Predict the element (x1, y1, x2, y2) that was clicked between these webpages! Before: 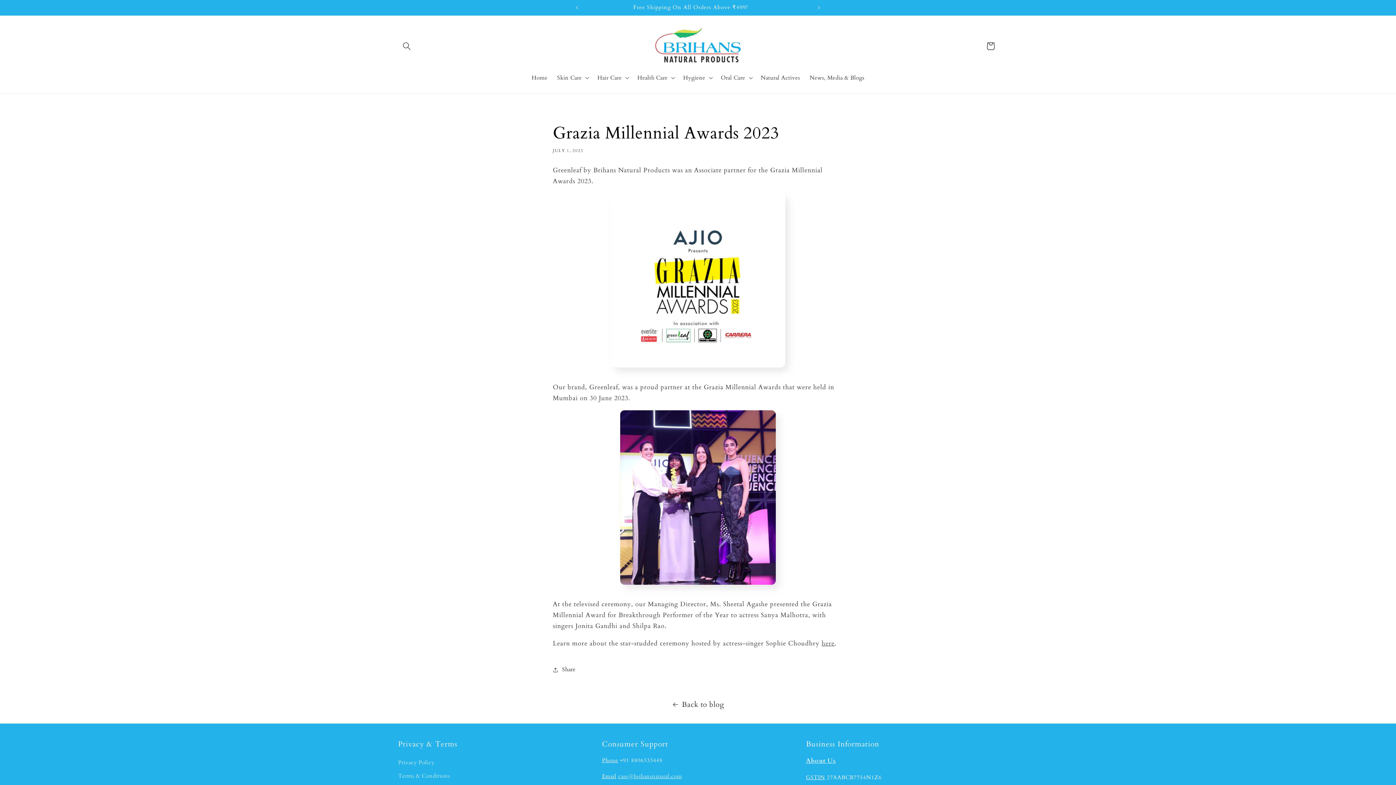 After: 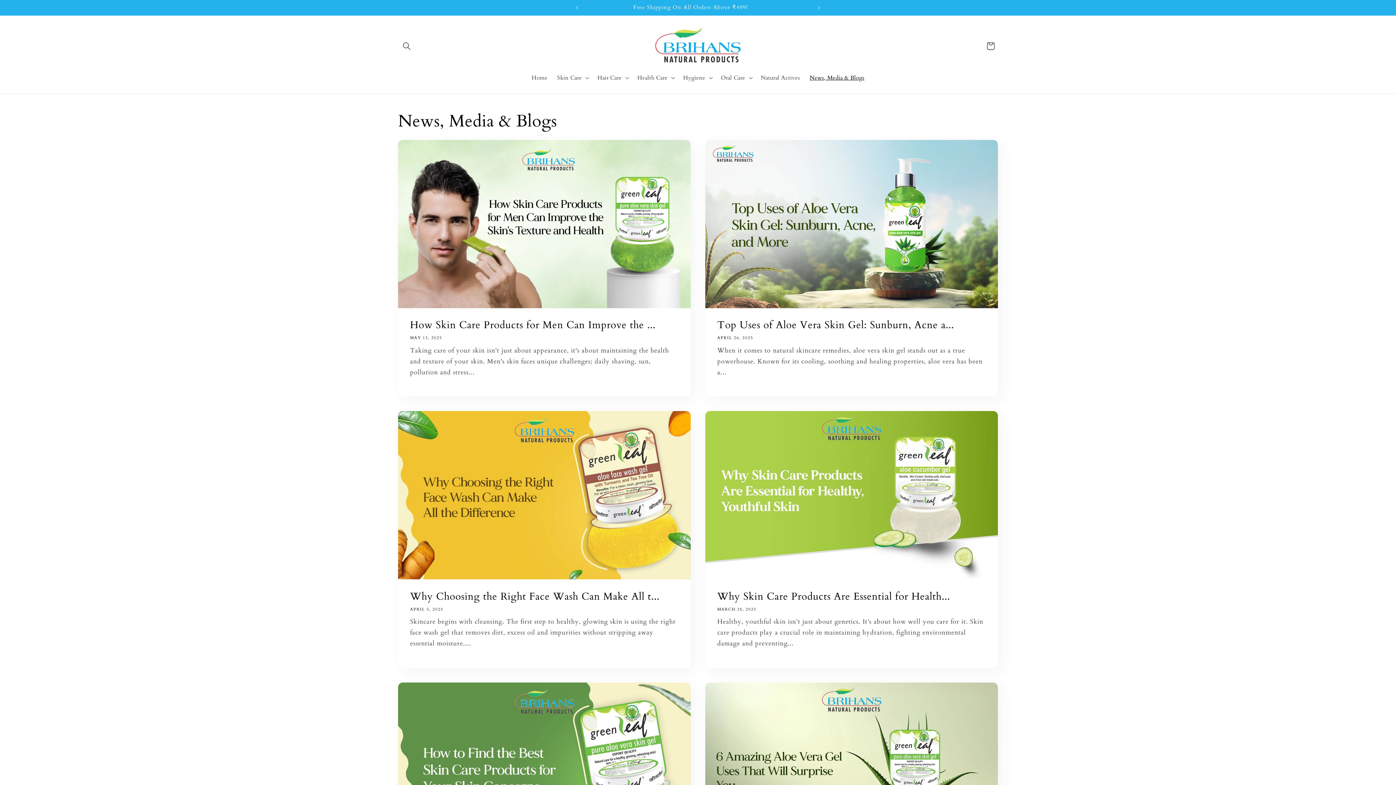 Action: label: Back to blog bbox: (0, 698, 1396, 711)